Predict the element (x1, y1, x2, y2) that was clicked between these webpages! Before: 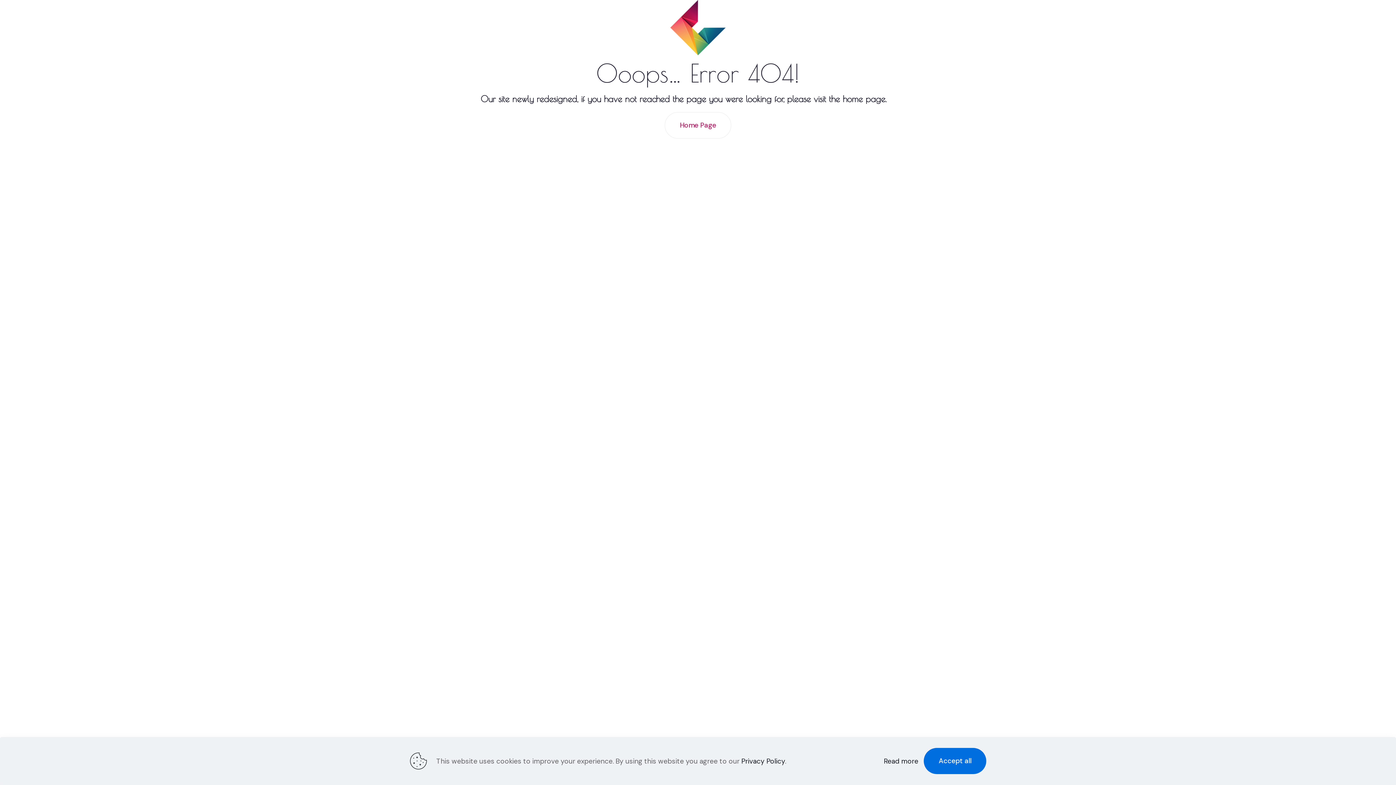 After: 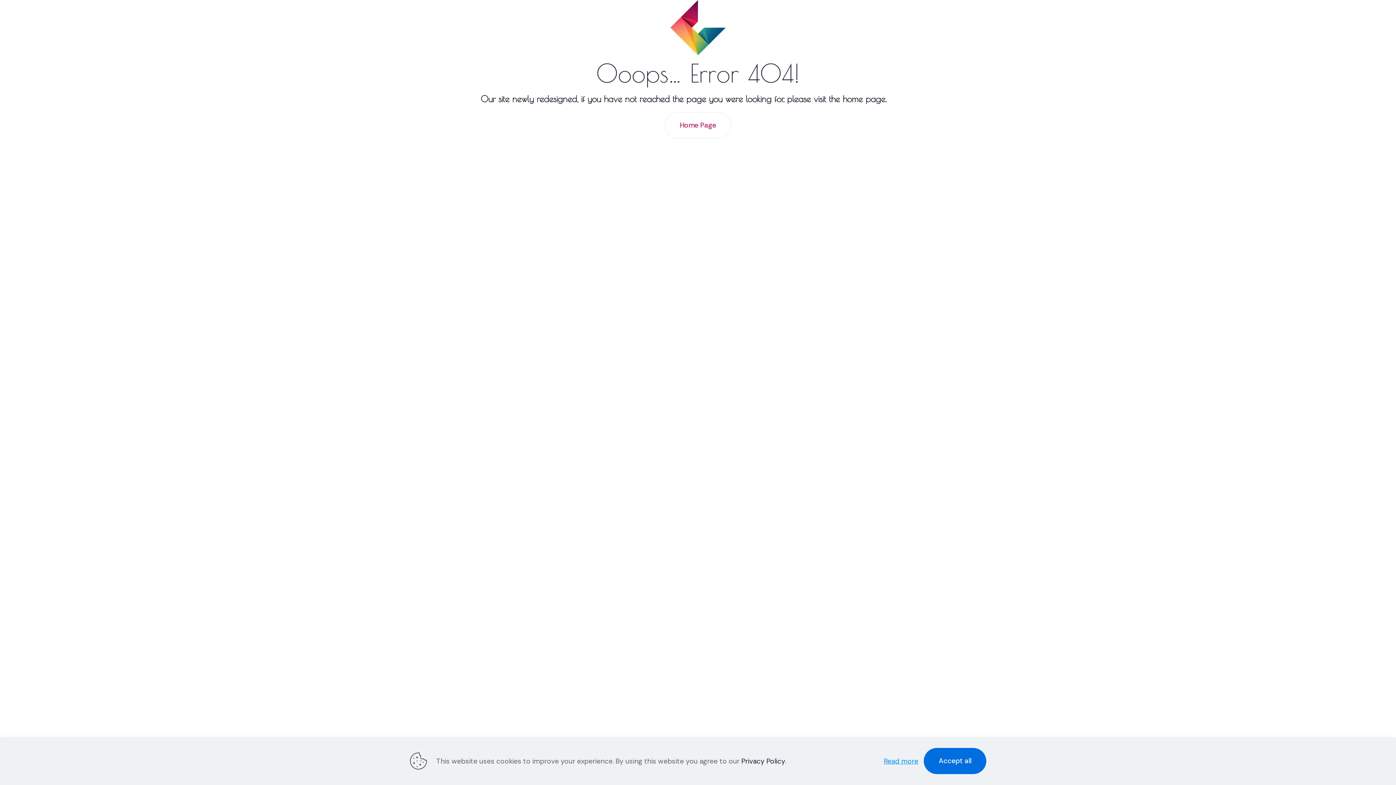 Action: bbox: (884, 756, 918, 766) label: Read more